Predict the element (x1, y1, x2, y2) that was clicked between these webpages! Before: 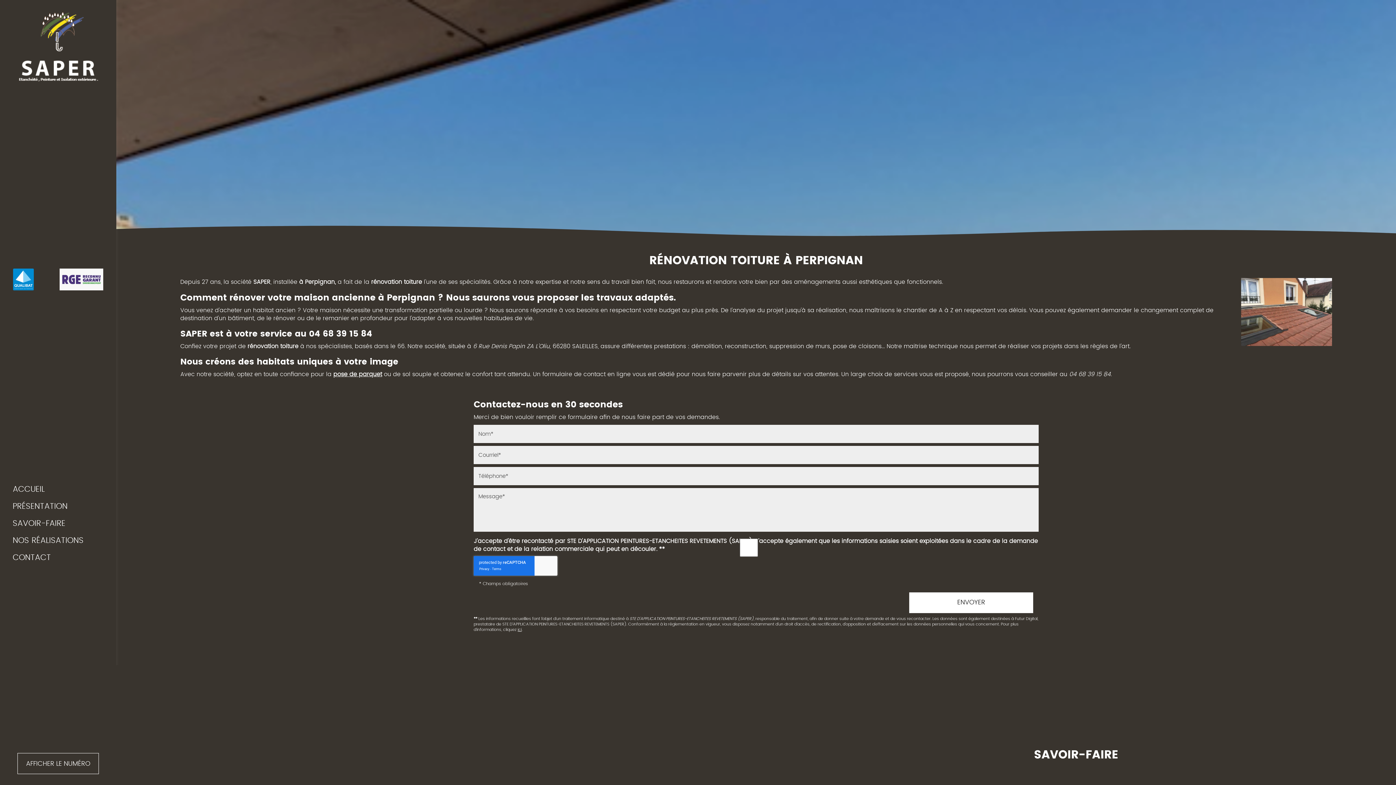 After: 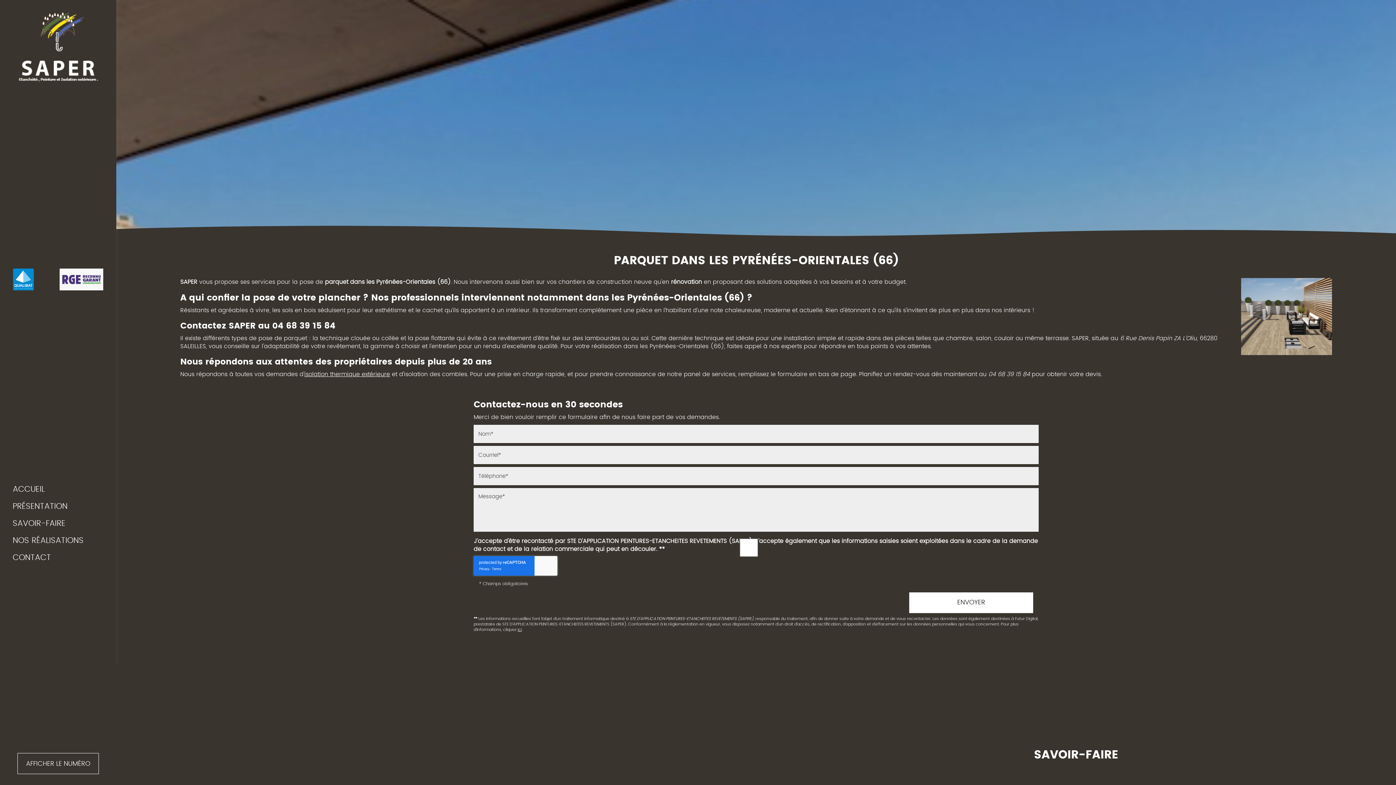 Action: label: pose de parquet bbox: (333, 371, 382, 377)